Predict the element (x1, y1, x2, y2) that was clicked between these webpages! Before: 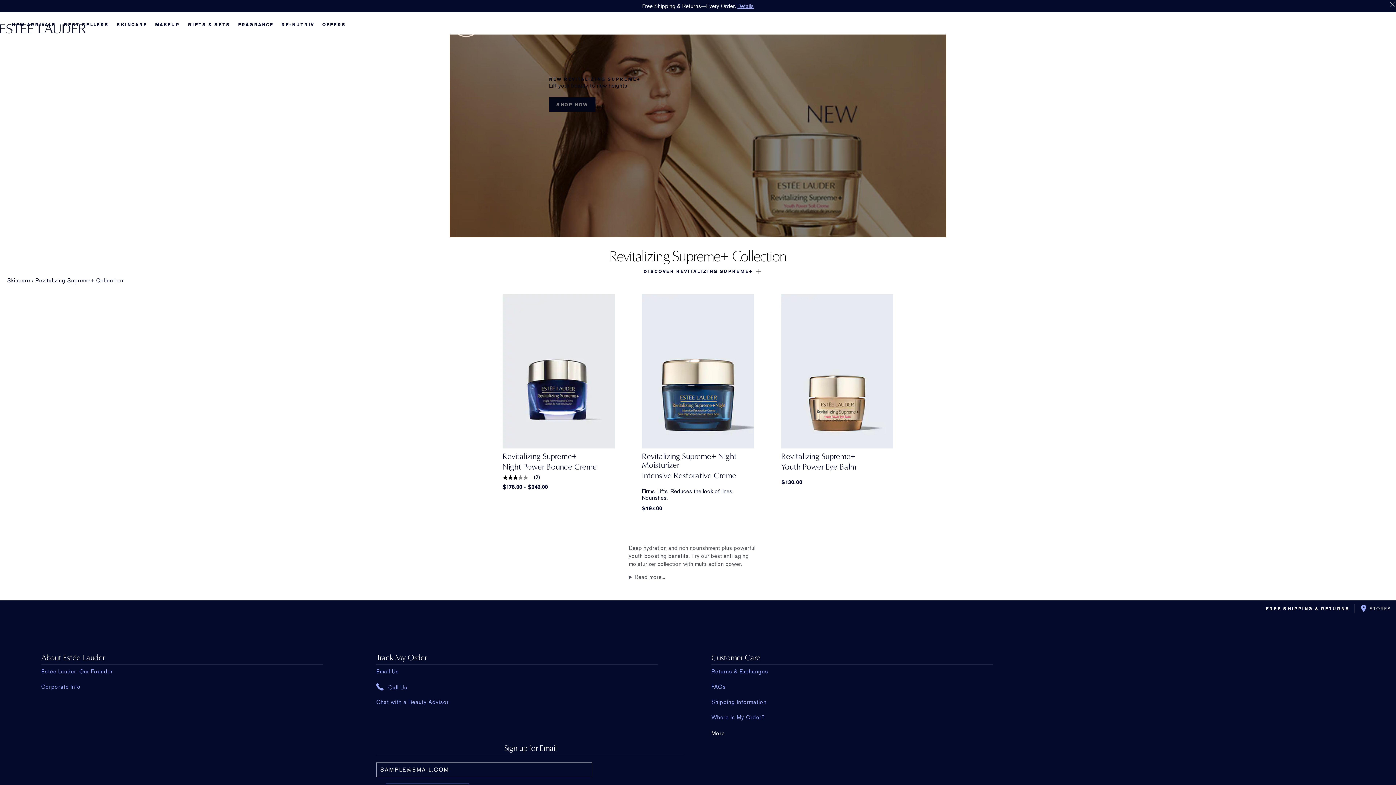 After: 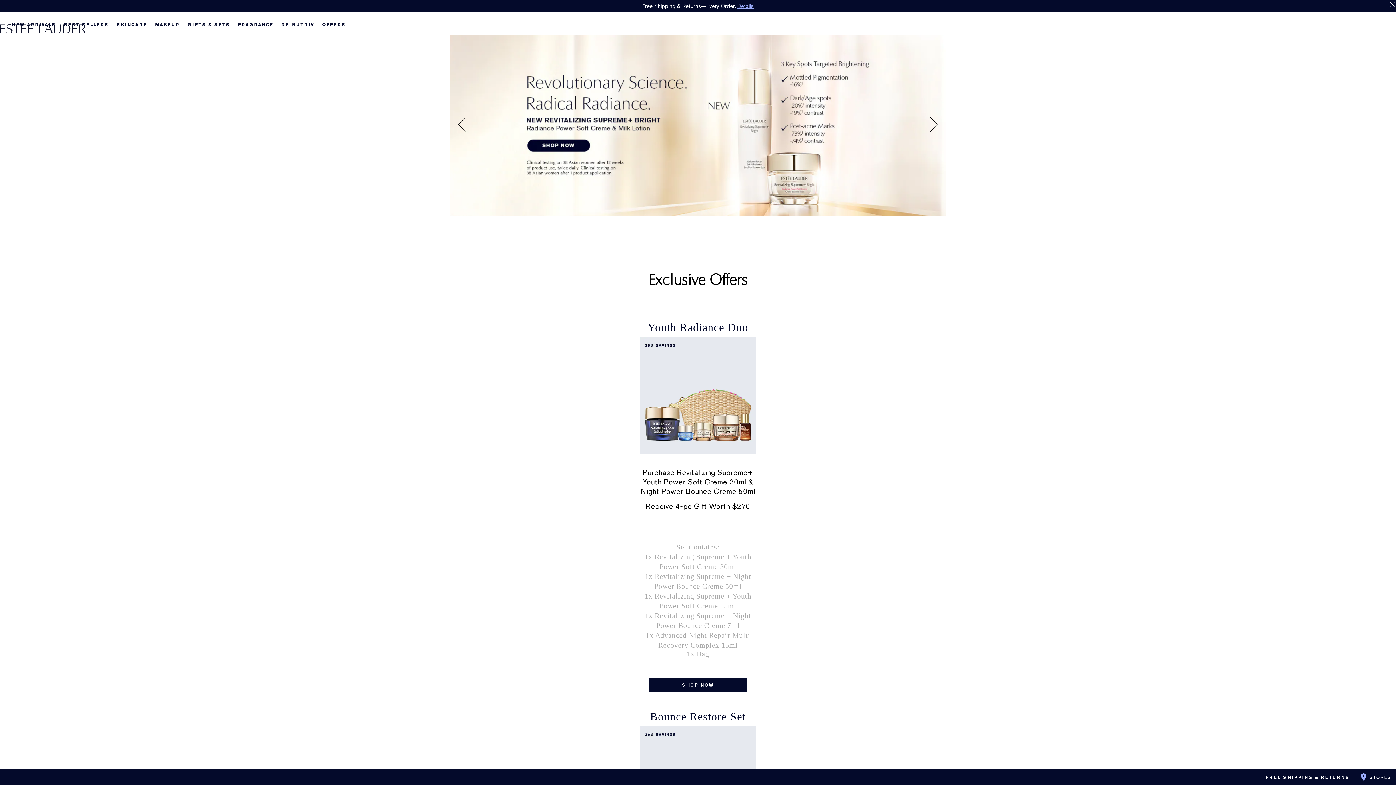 Action: label: OFFERS bbox: (322, 21, 345, 27)